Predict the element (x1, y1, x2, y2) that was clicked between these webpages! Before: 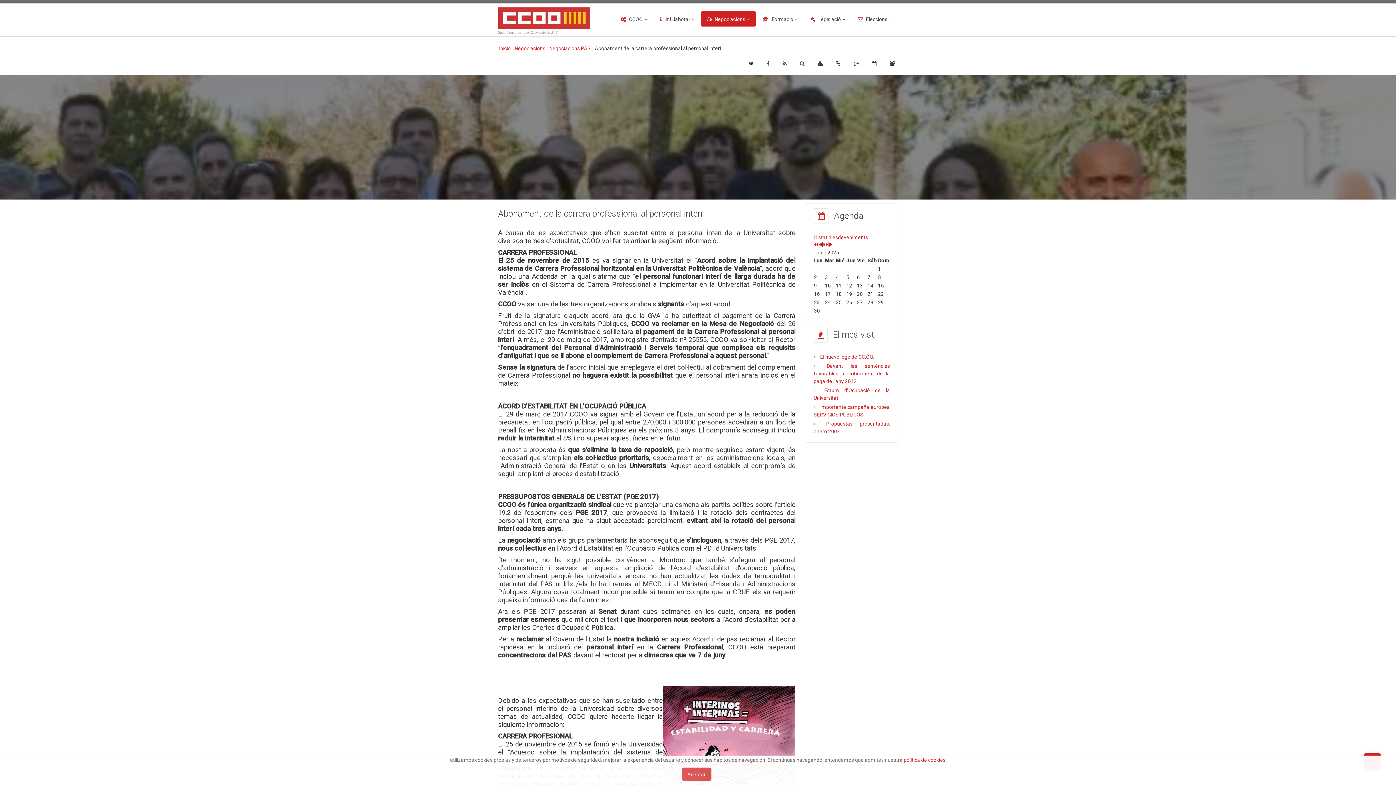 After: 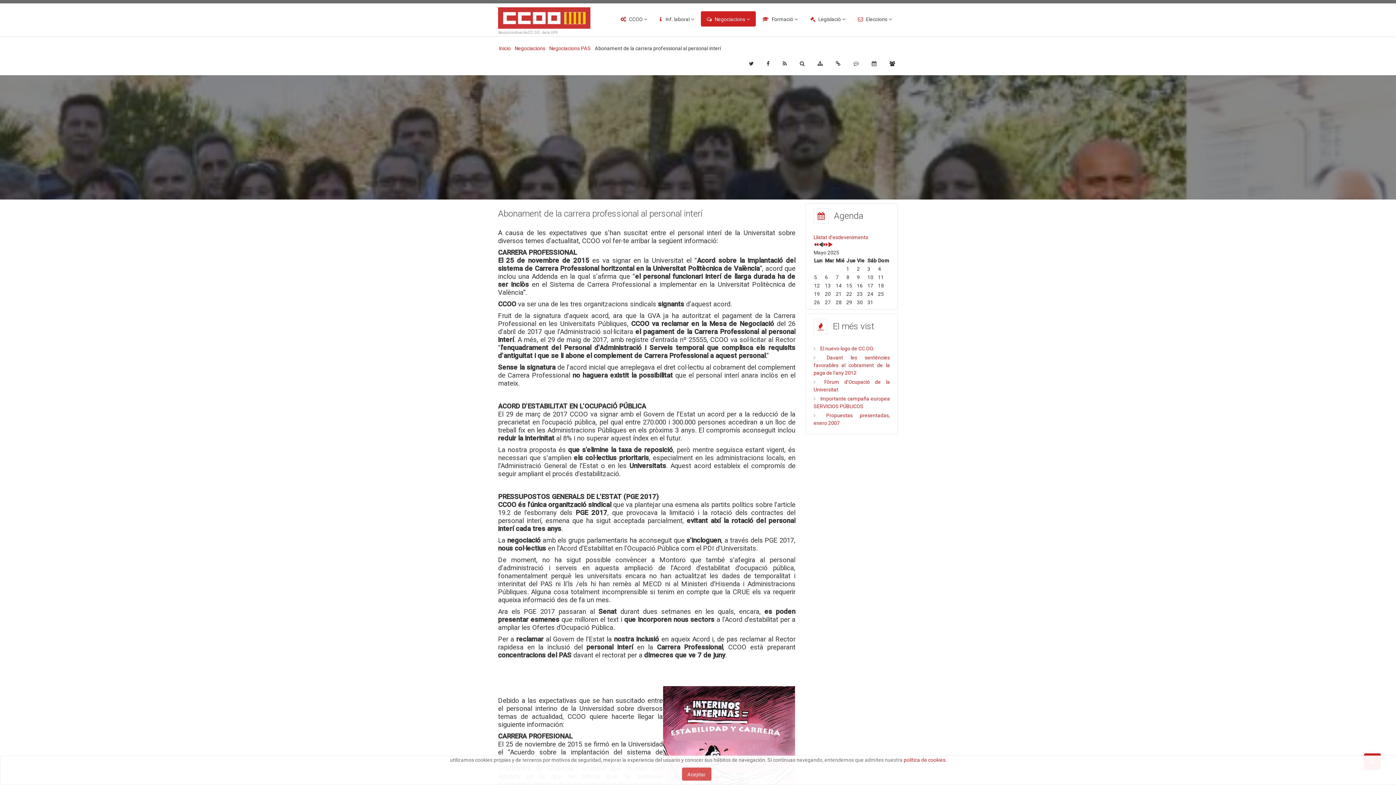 Action: label: Previous Month bbox: (818, 242, 823, 247)